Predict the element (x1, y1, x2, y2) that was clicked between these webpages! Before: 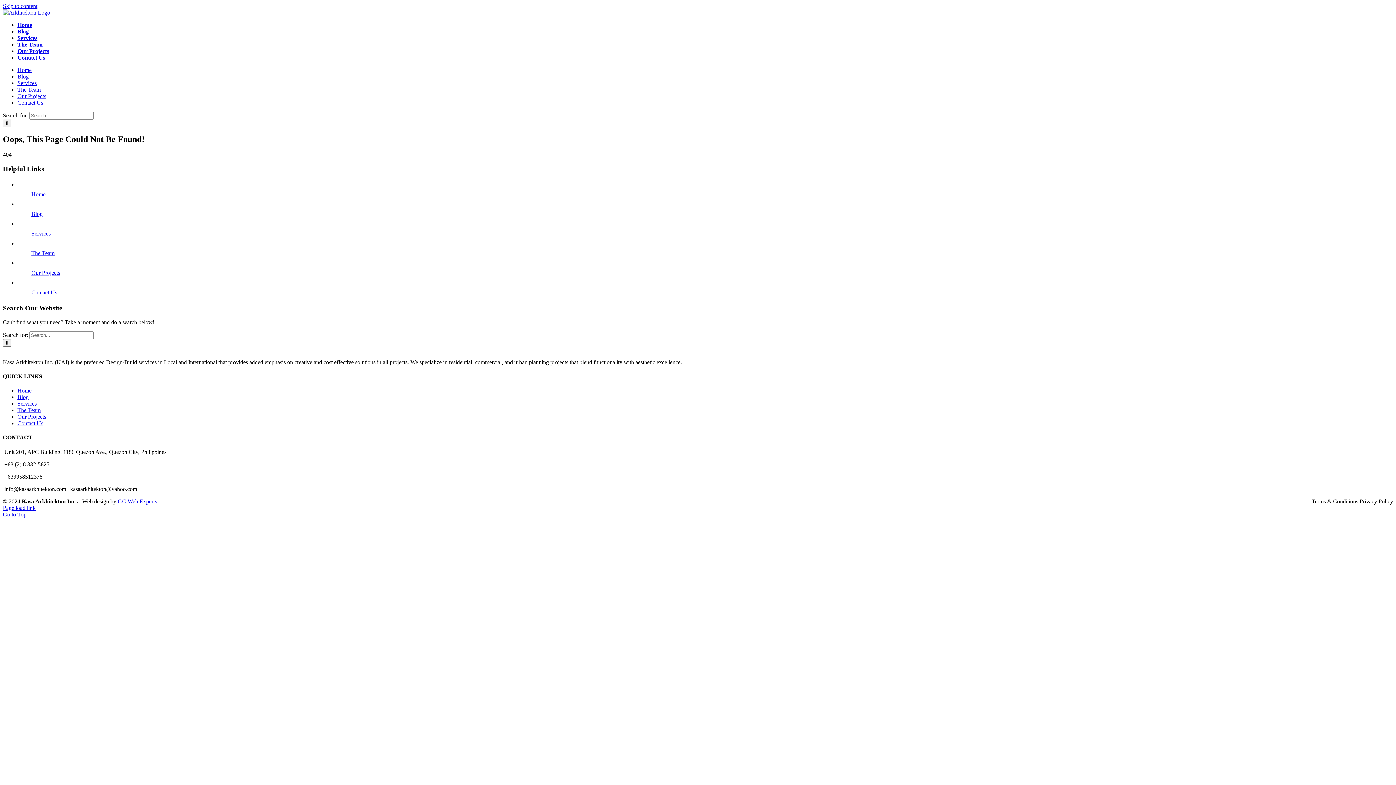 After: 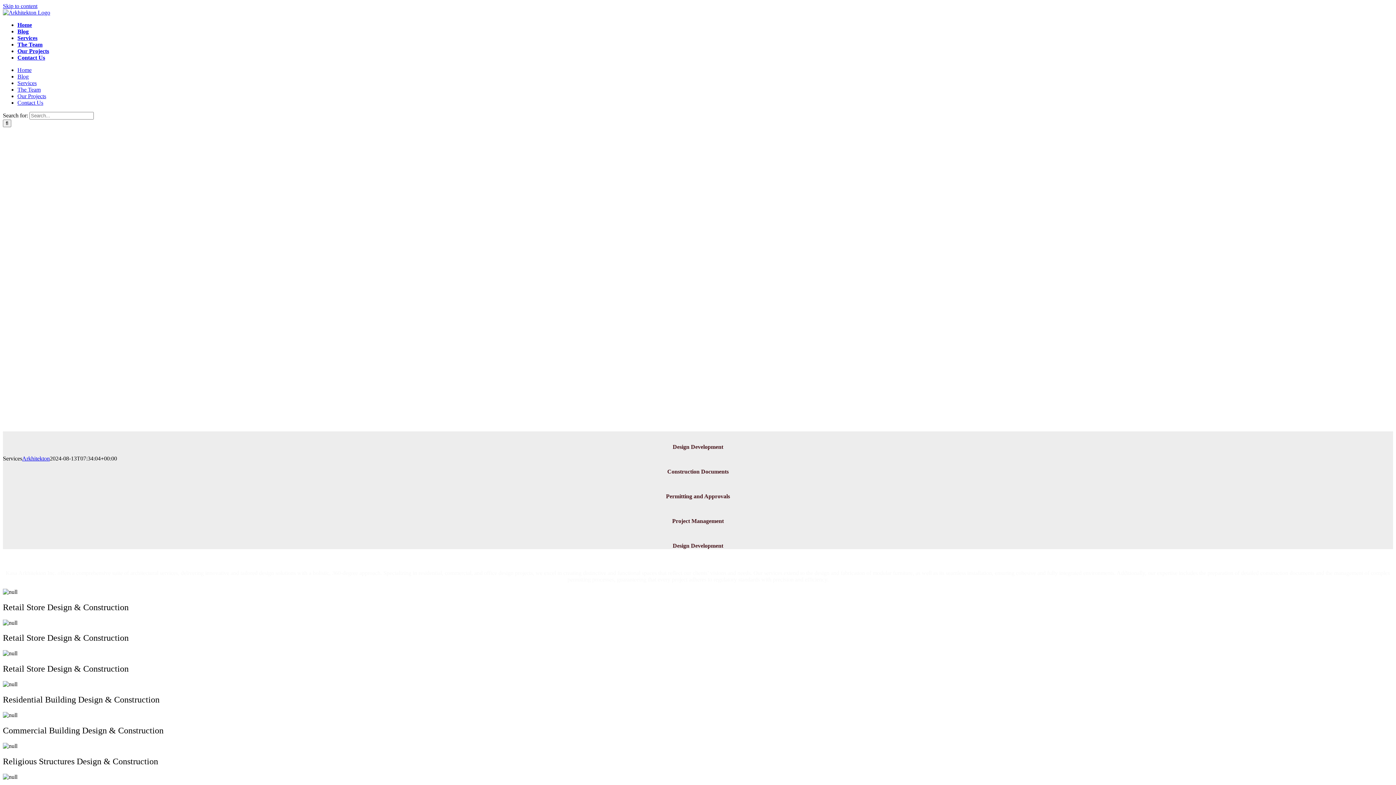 Action: label: Services bbox: (17, 80, 36, 86)